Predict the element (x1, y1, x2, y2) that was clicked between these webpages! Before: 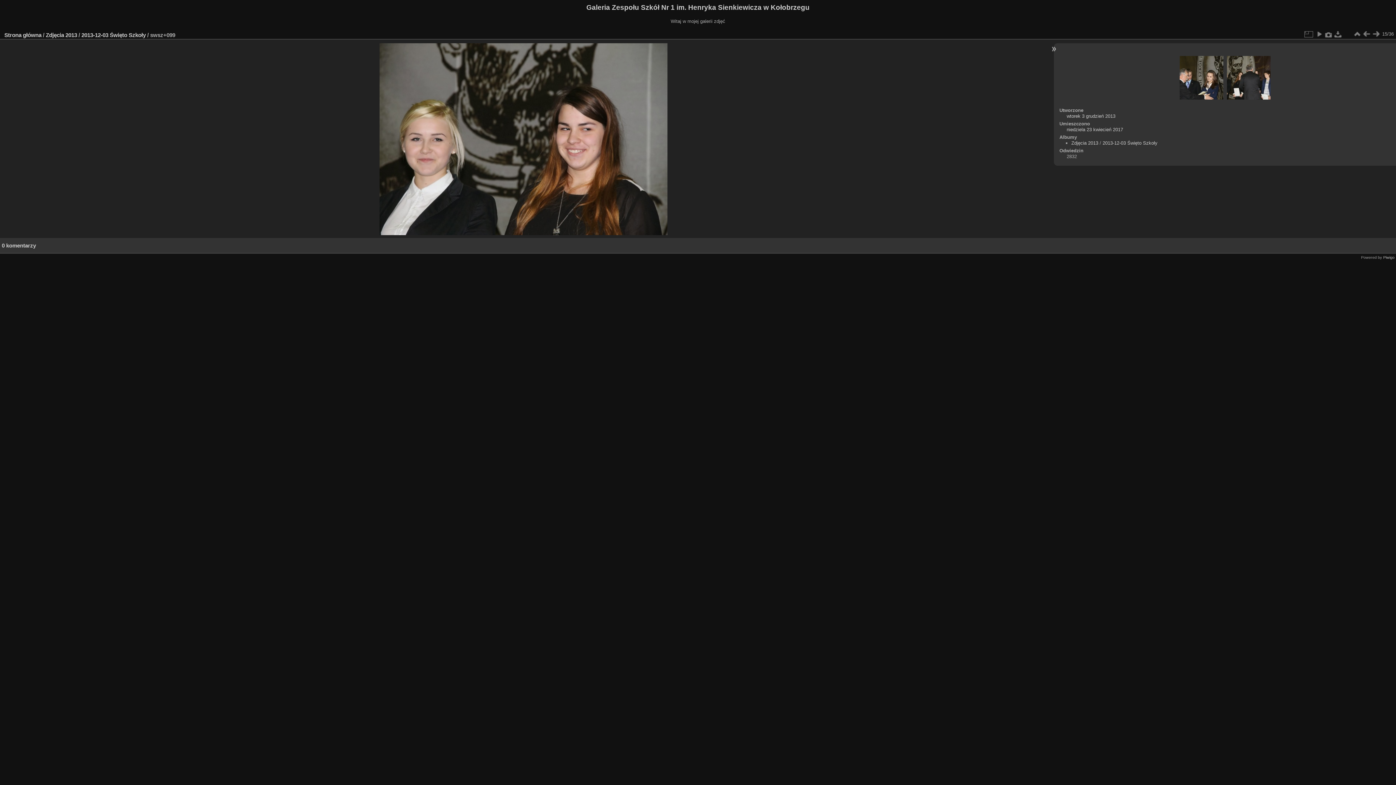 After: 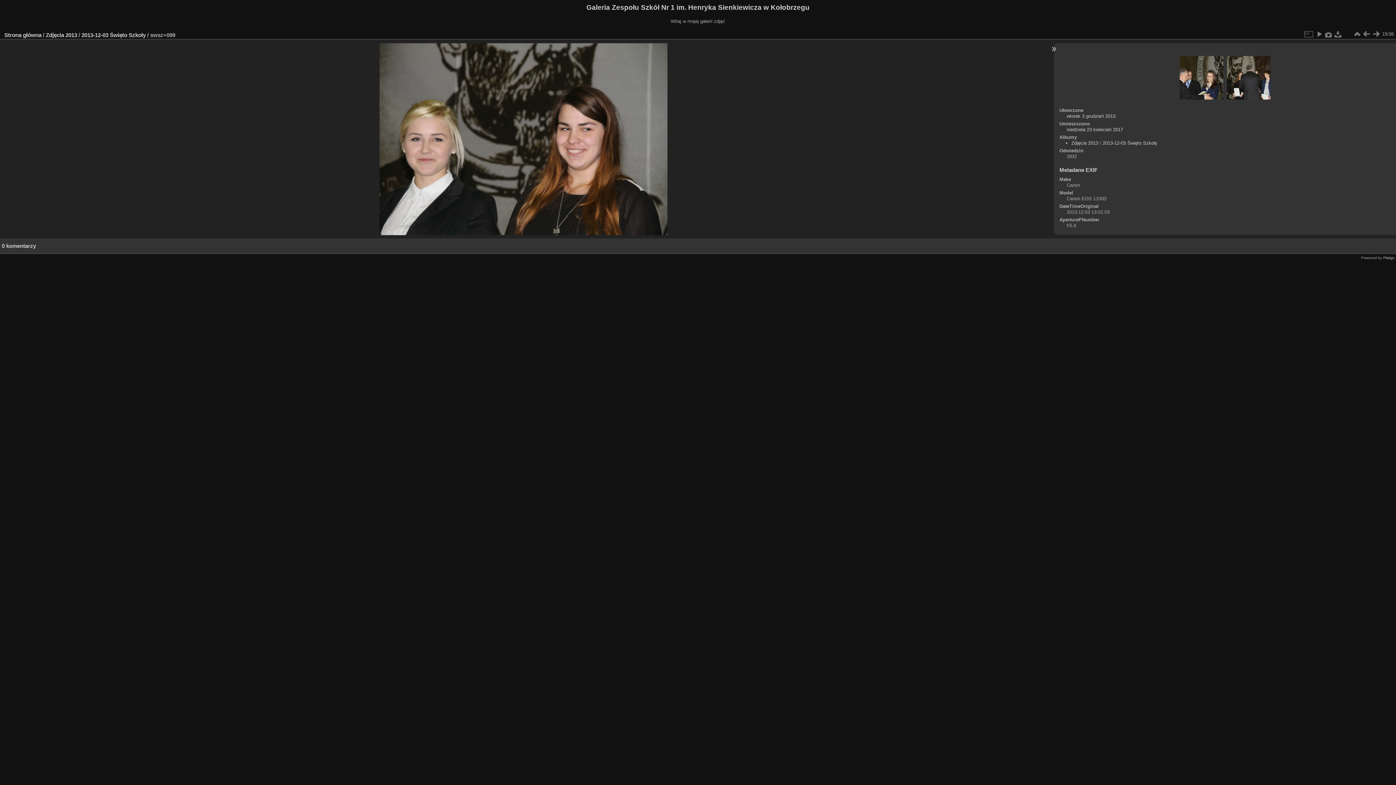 Action: bbox: (1324, 29, 1333, 38)